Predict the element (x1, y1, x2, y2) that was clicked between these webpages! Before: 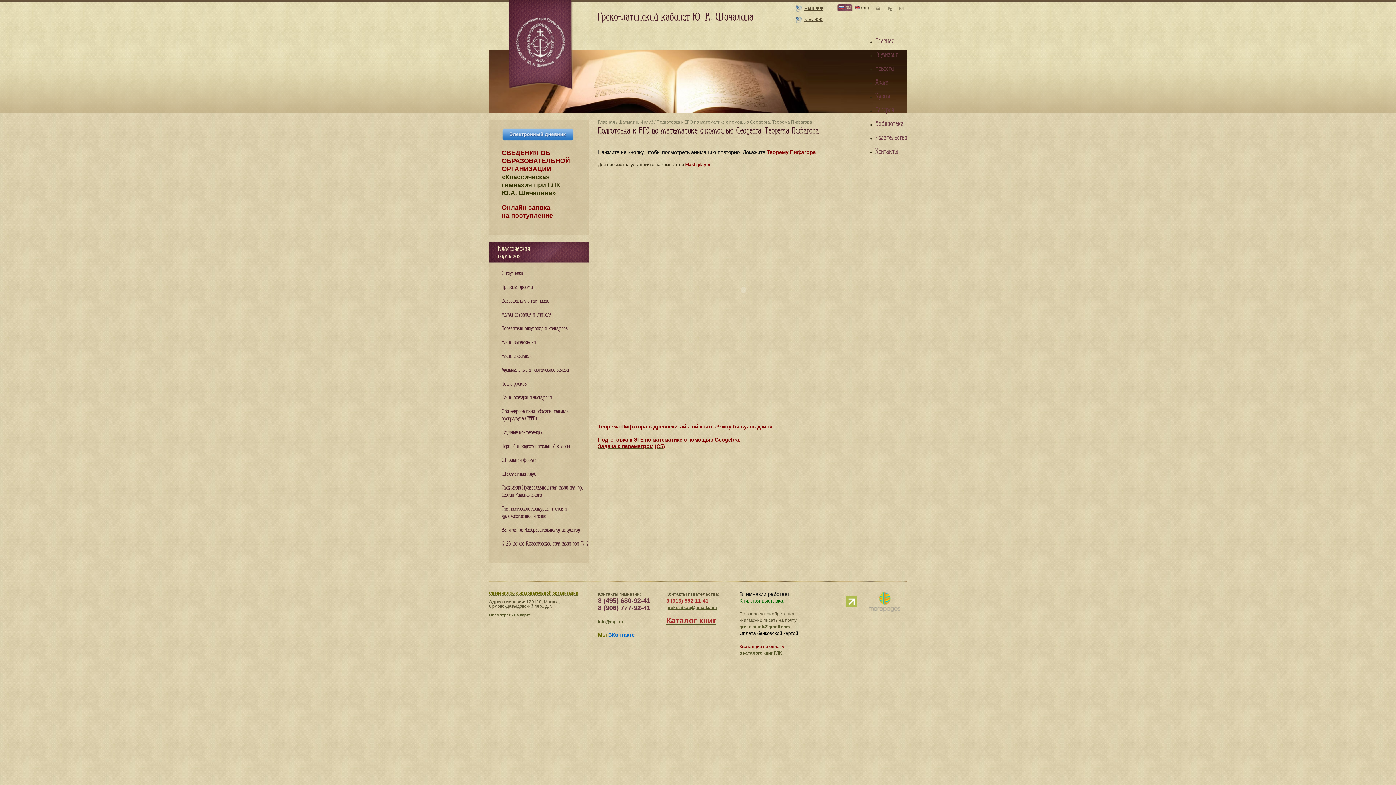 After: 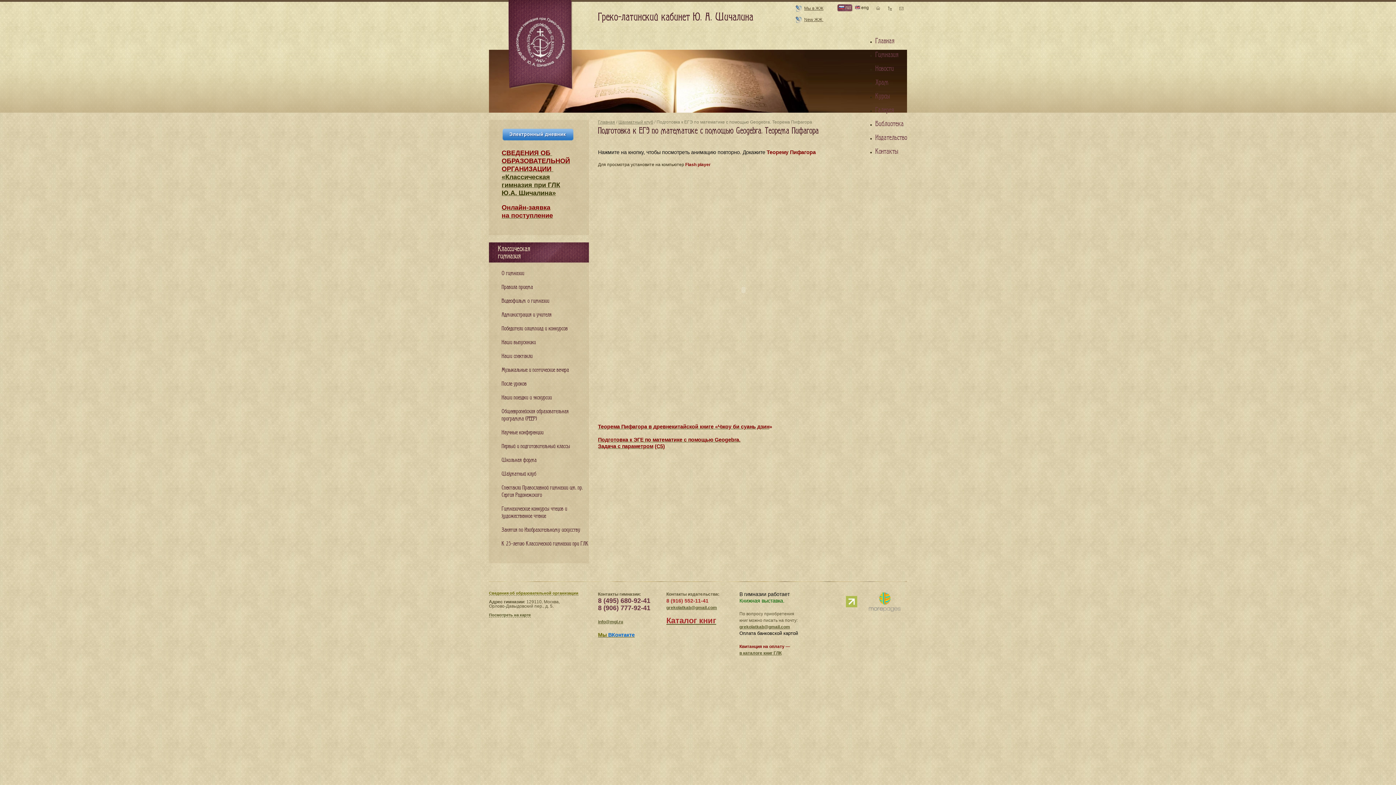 Action: label: grekolatkab@gmail.com bbox: (666, 605, 717, 610)